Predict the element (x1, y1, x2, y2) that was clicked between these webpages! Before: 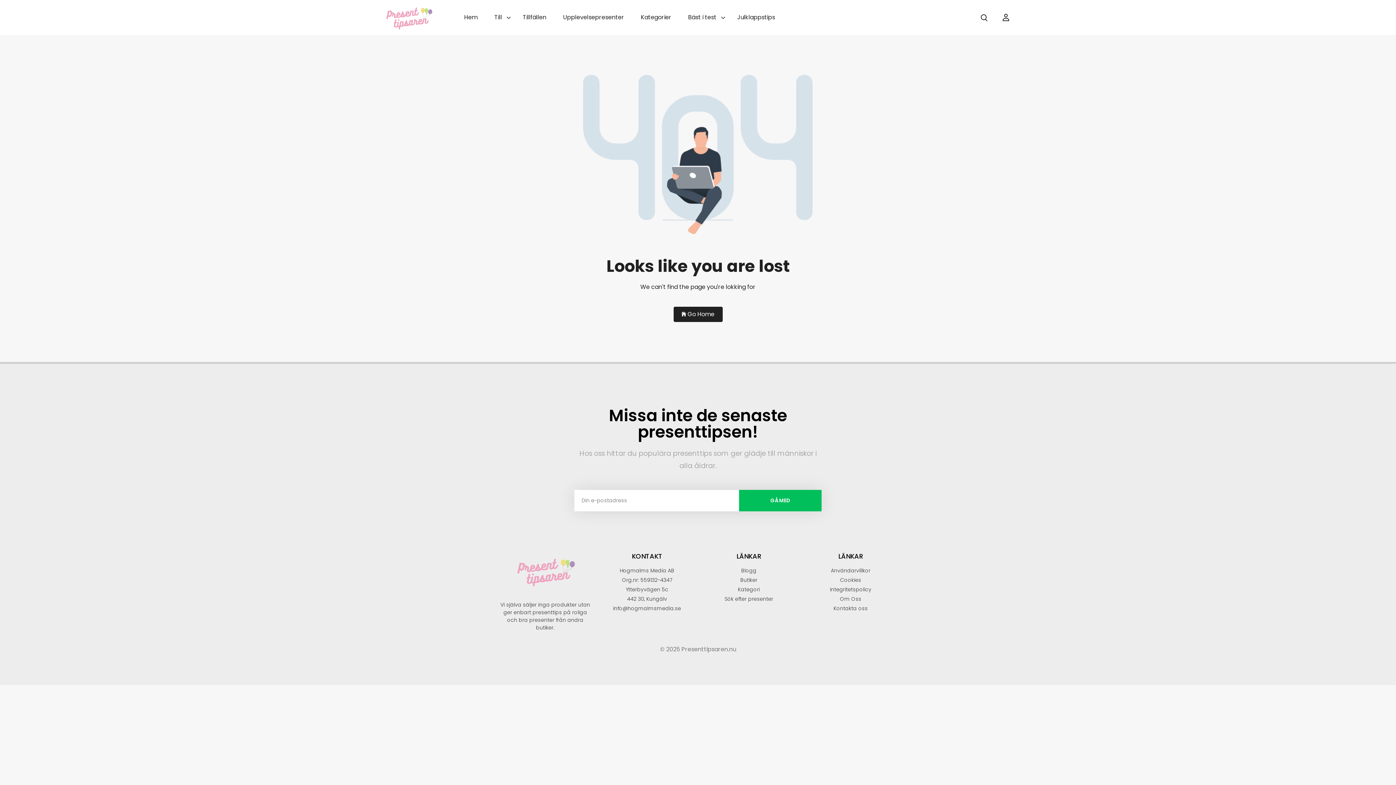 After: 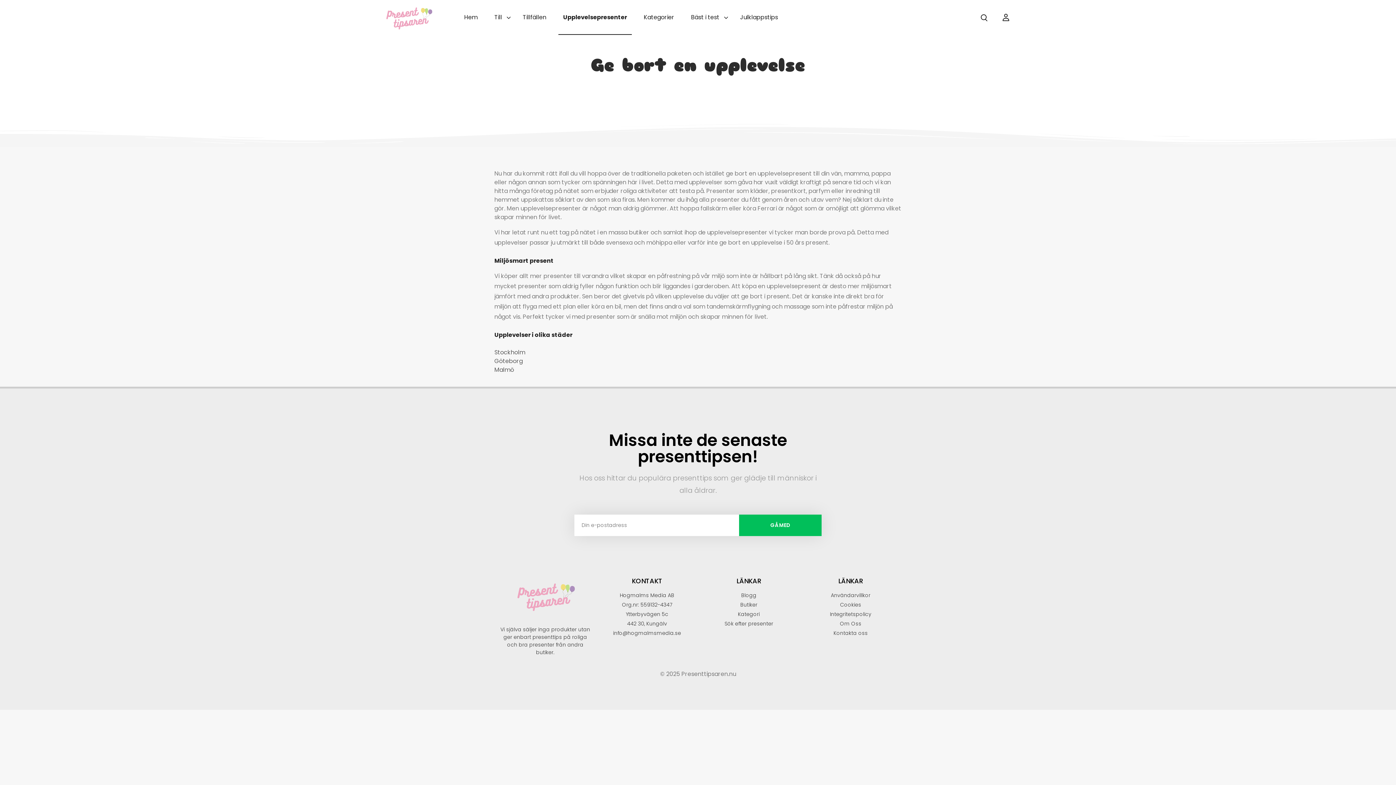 Action: bbox: (558, 0, 629, 34) label: Upplevelsepresenter